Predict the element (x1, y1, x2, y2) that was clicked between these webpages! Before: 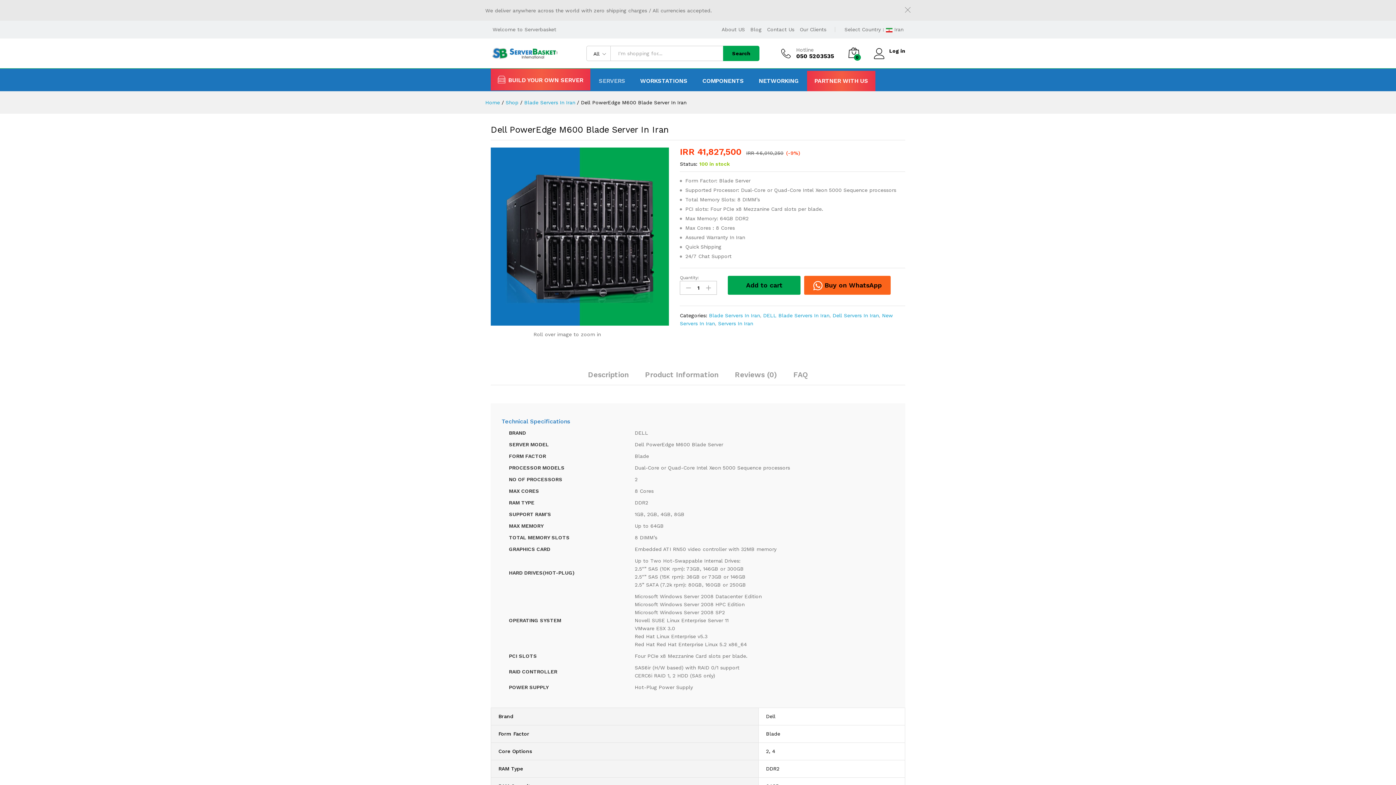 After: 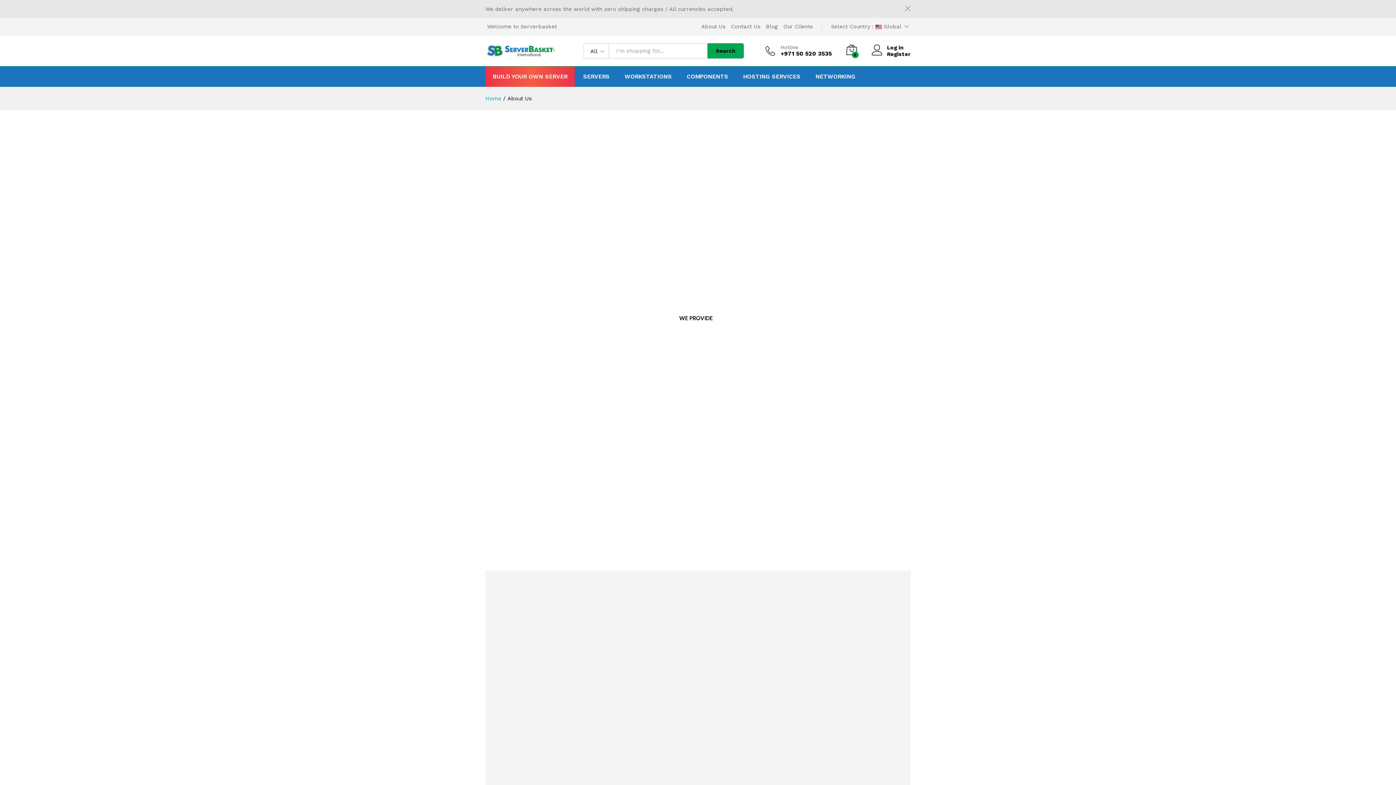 Action: bbox: (721, 26, 745, 32) label: About US